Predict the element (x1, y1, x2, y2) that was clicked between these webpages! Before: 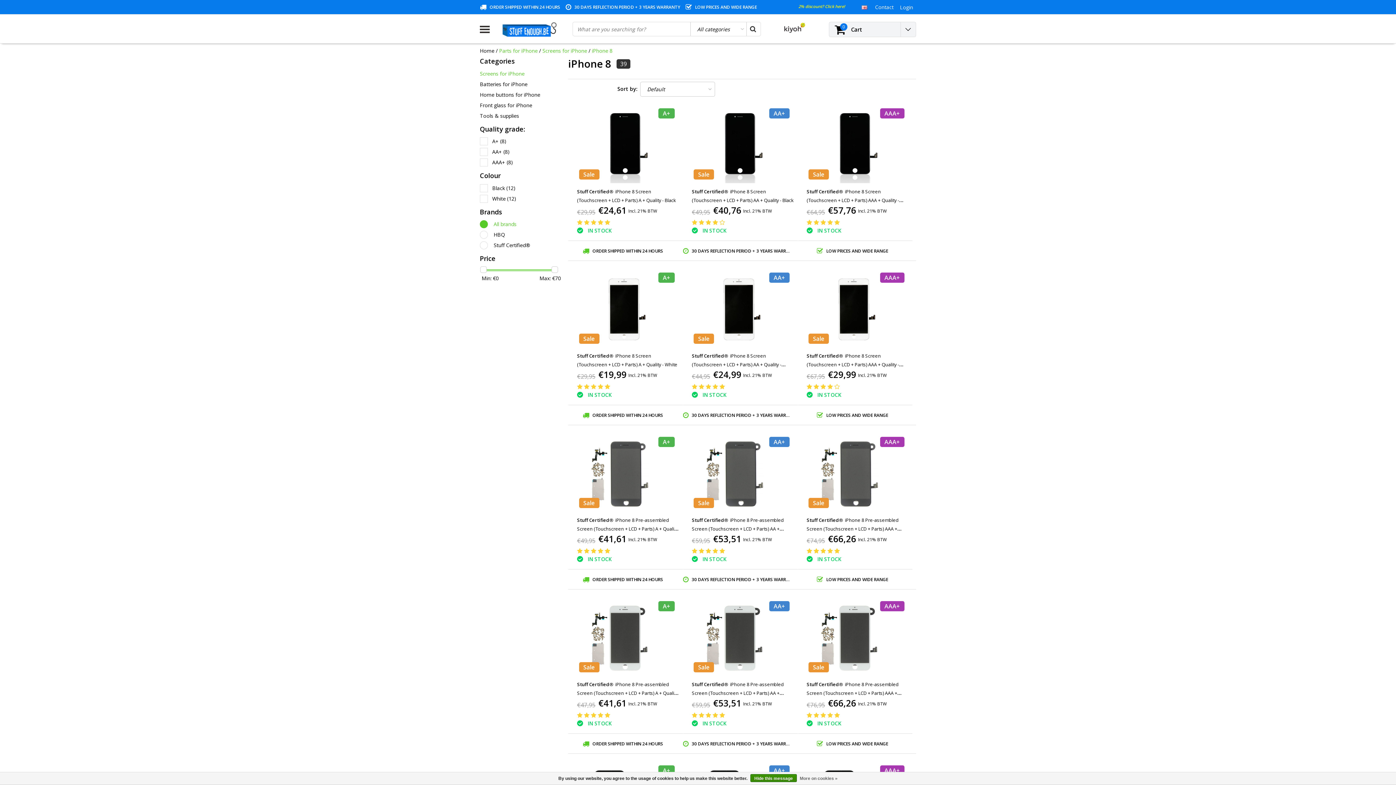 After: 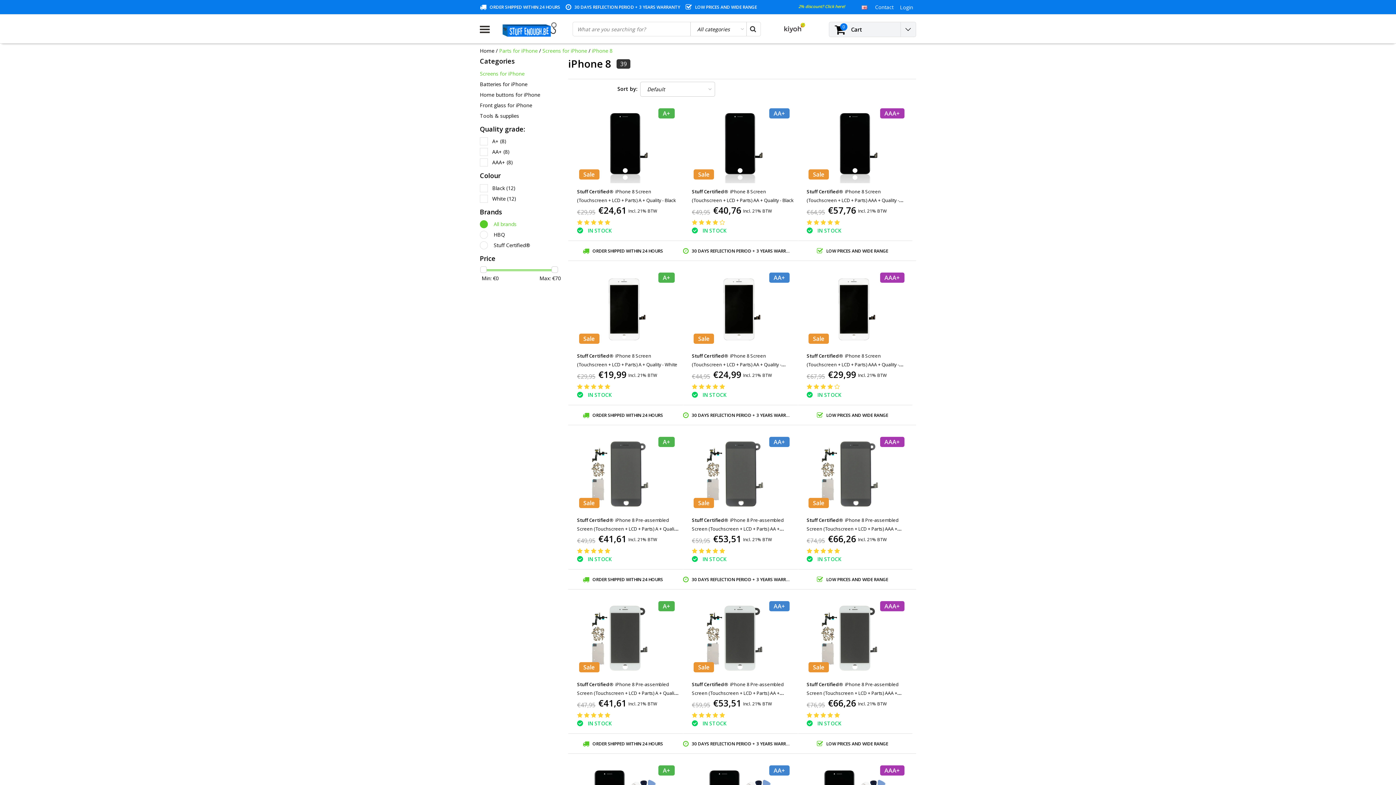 Action: label: iPhone 8 bbox: (592, 47, 612, 54)